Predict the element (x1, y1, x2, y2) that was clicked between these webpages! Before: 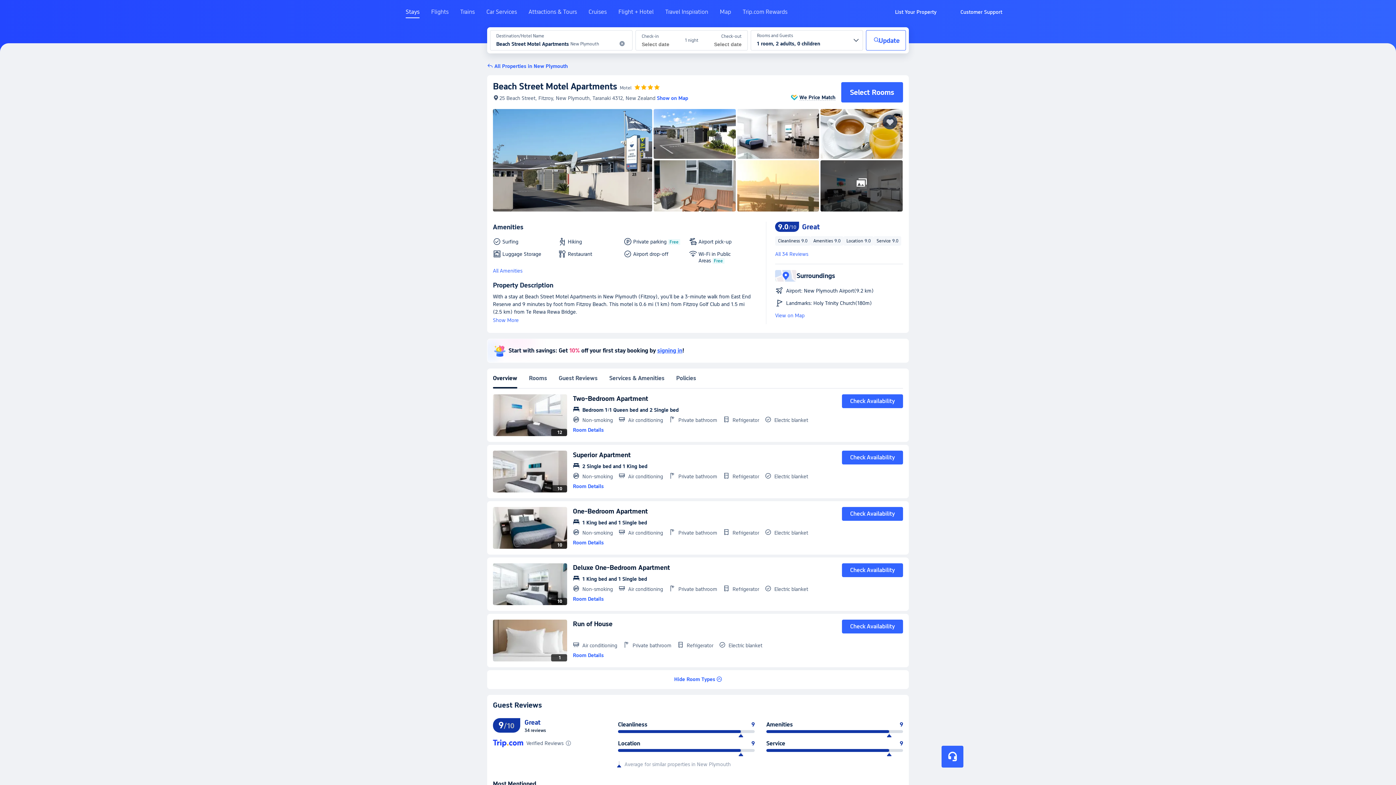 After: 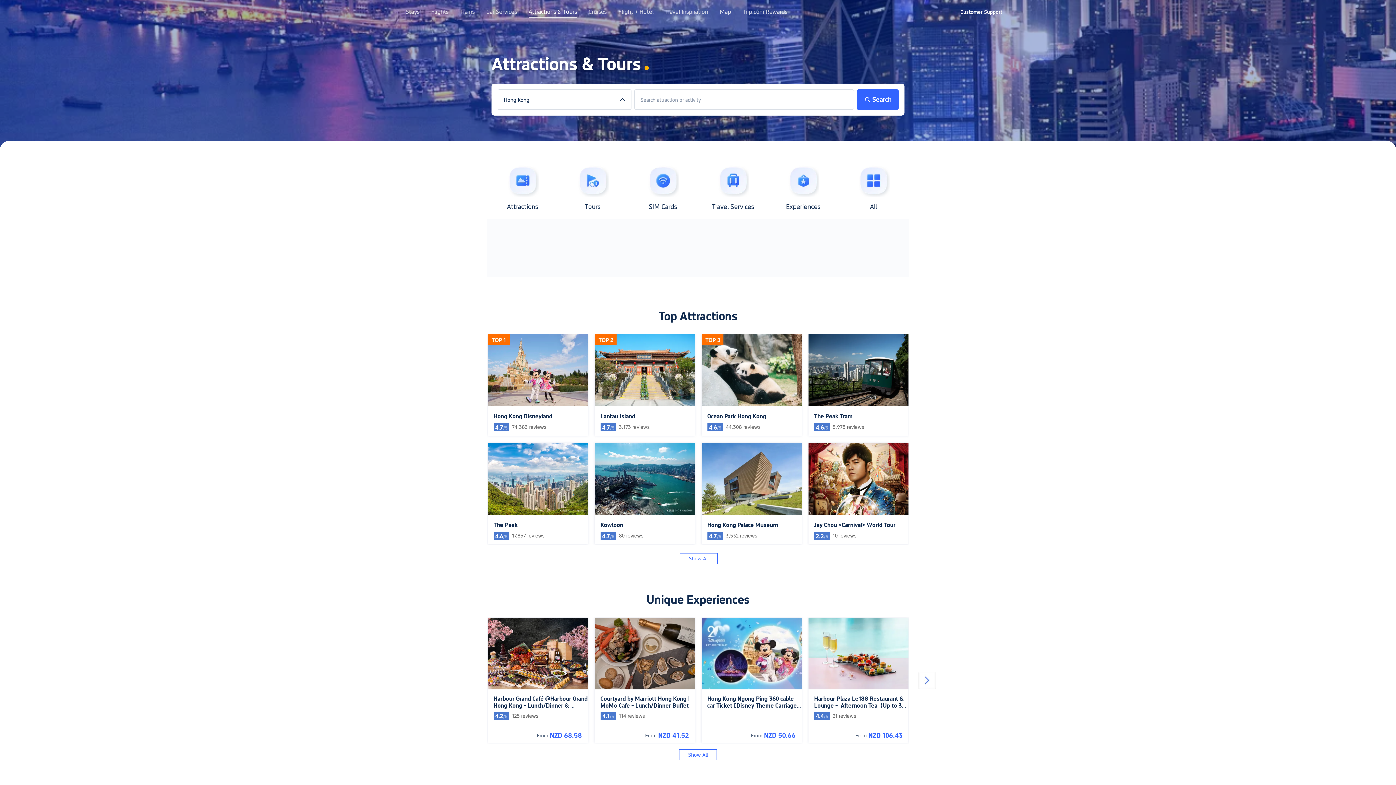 Action: label: Attractions & Tours bbox: (528, 8, 577, 21)